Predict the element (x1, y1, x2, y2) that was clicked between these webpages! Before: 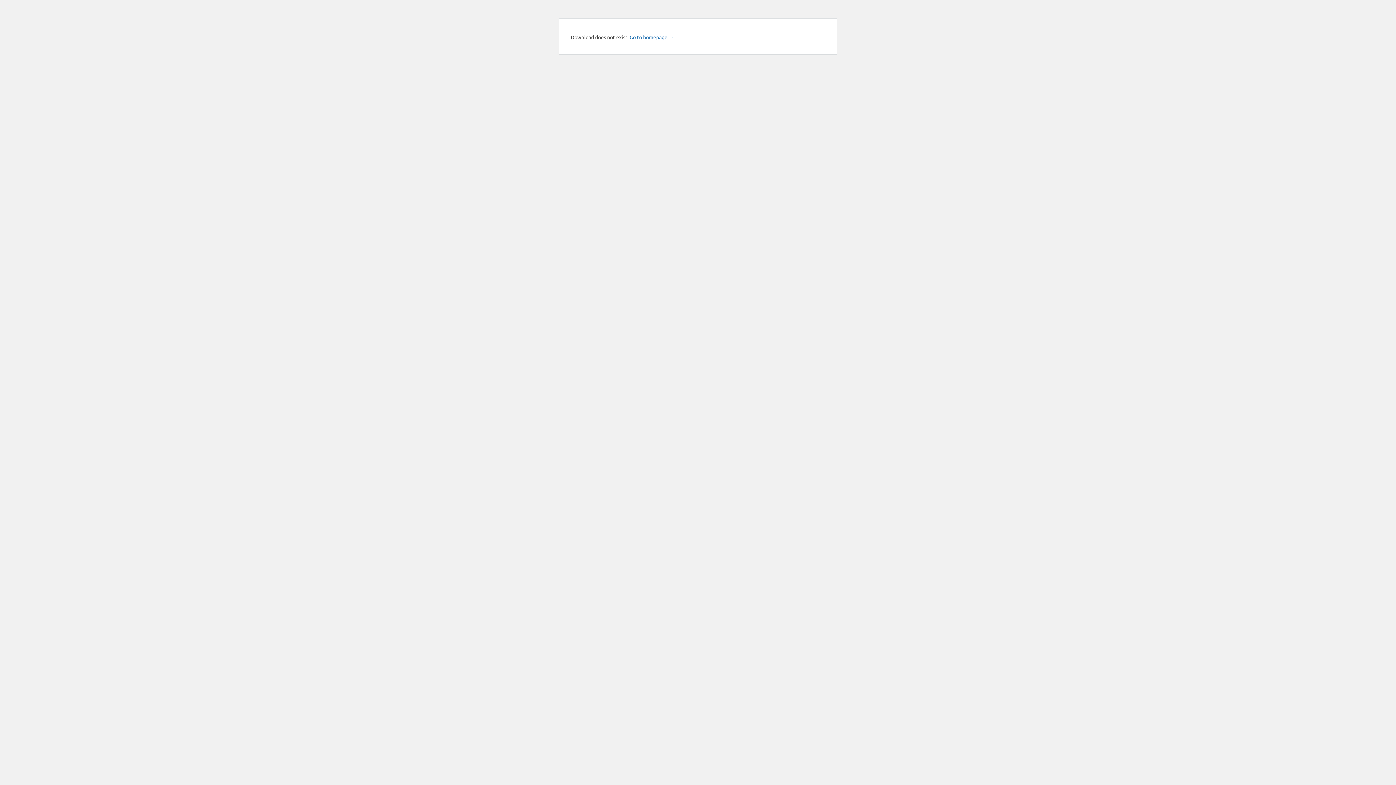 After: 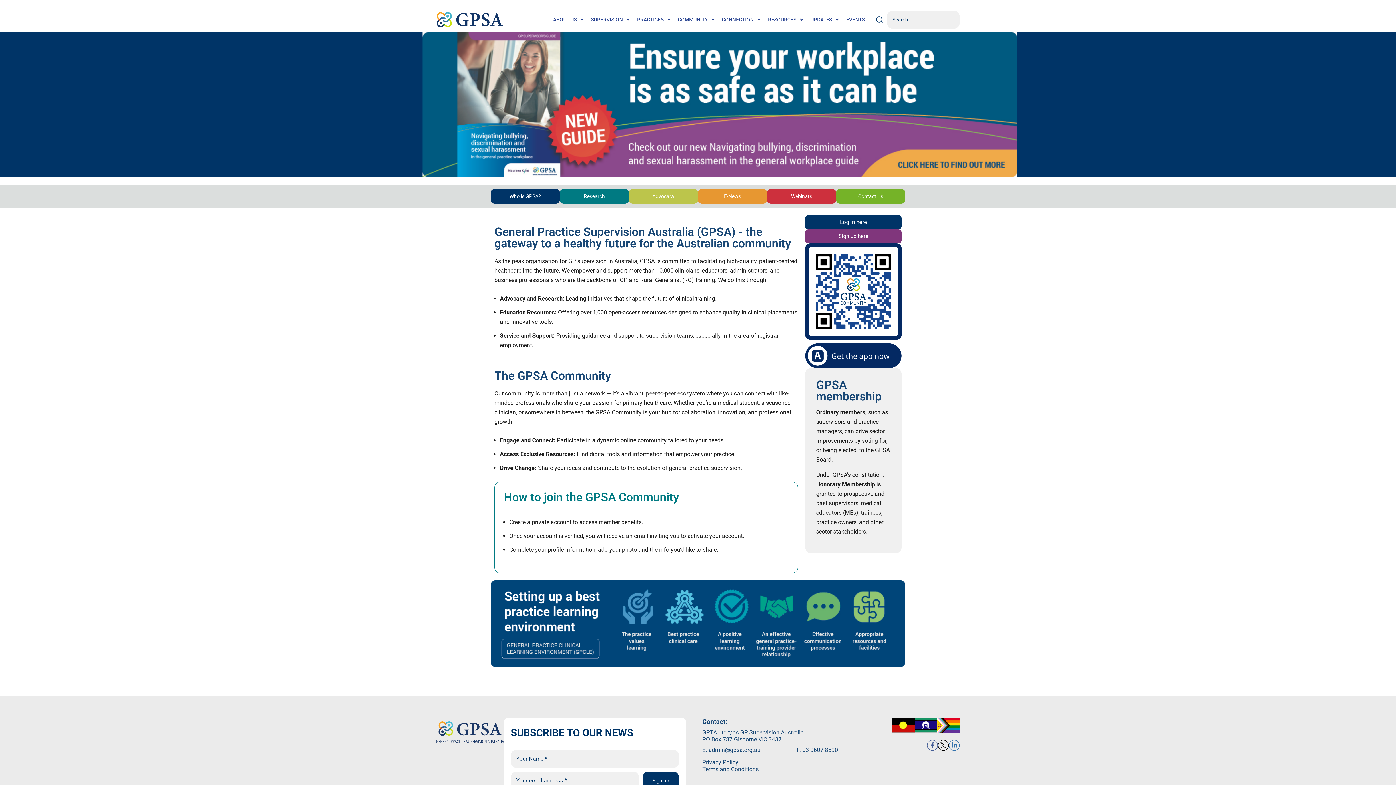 Action: label: Go to homepage → bbox: (629, 33, 673, 40)